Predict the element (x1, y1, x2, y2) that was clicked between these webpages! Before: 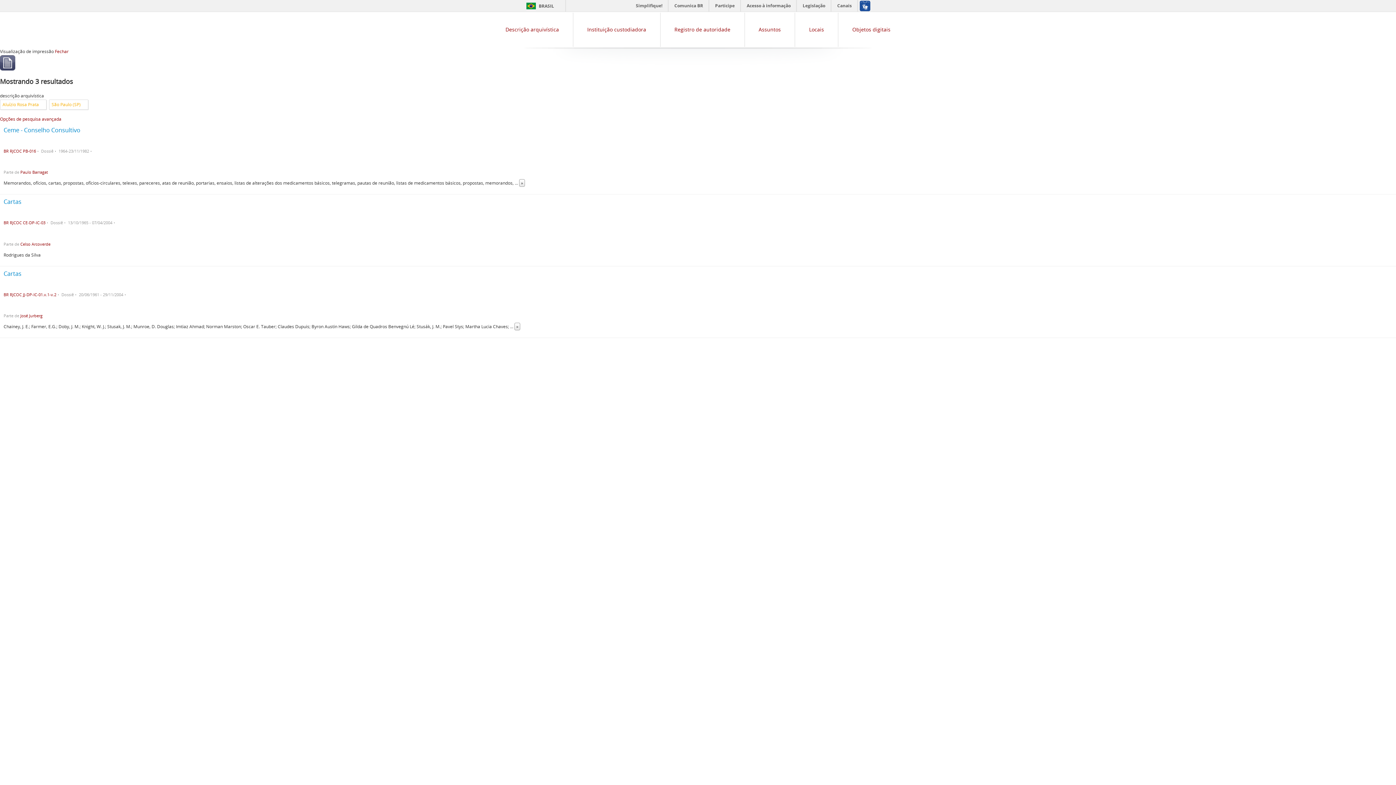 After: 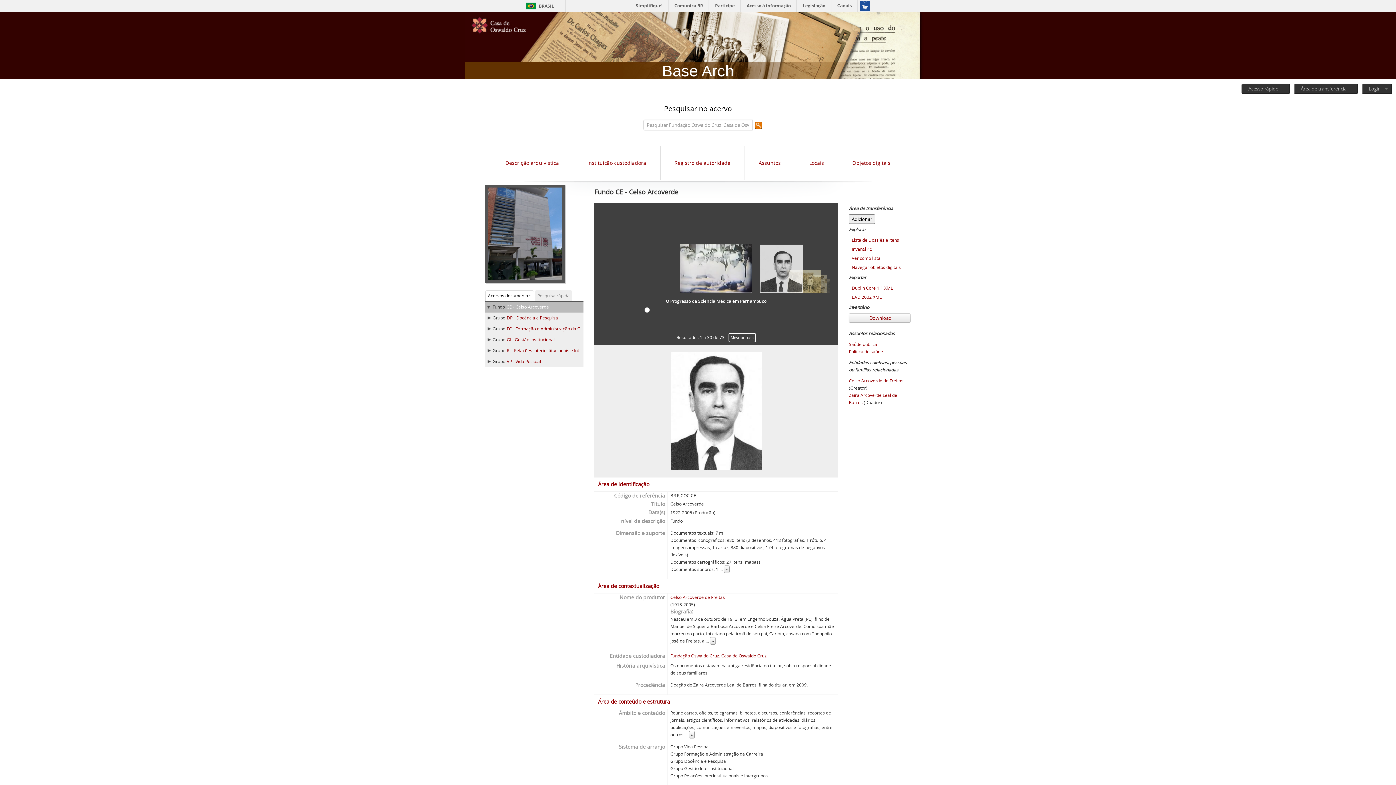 Action: label: Celso Arcoverde bbox: (20, 241, 50, 246)